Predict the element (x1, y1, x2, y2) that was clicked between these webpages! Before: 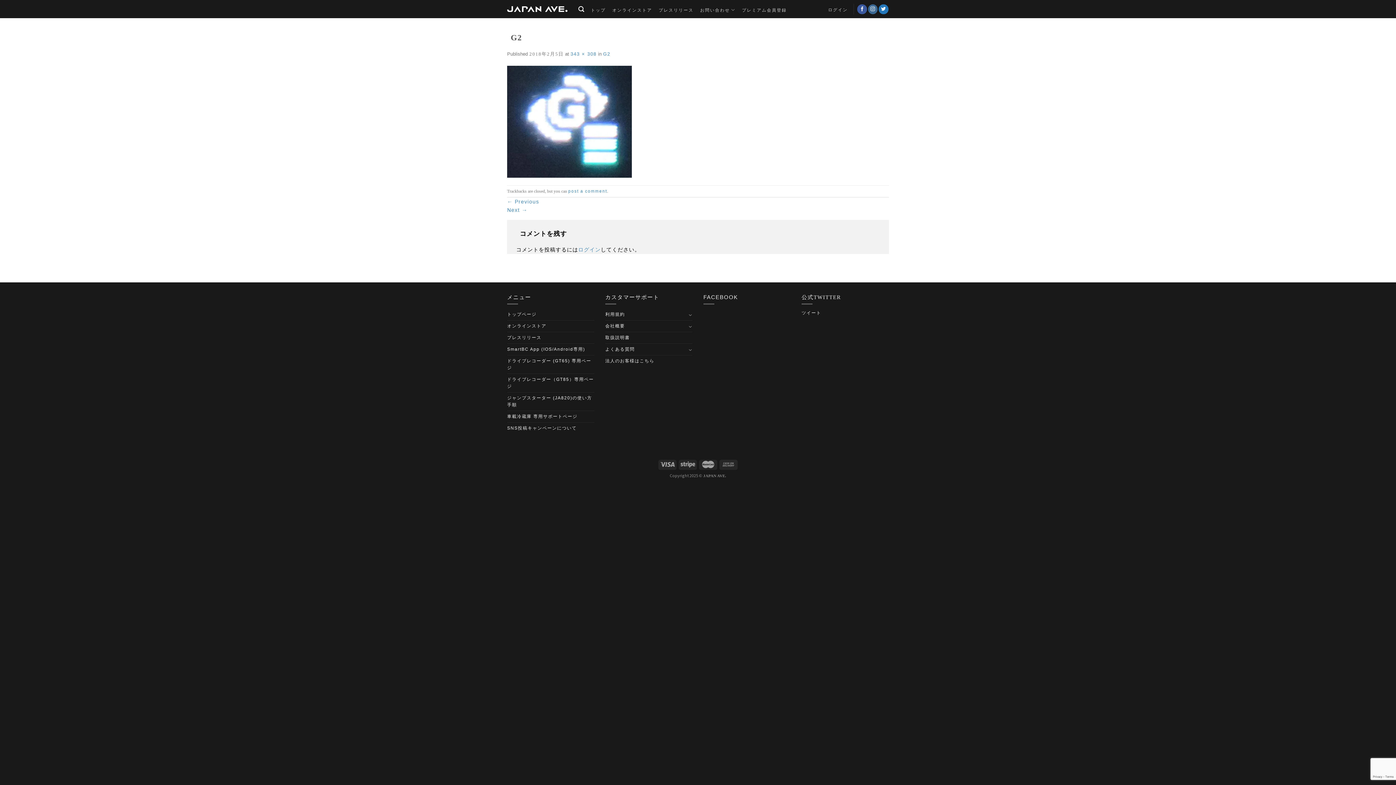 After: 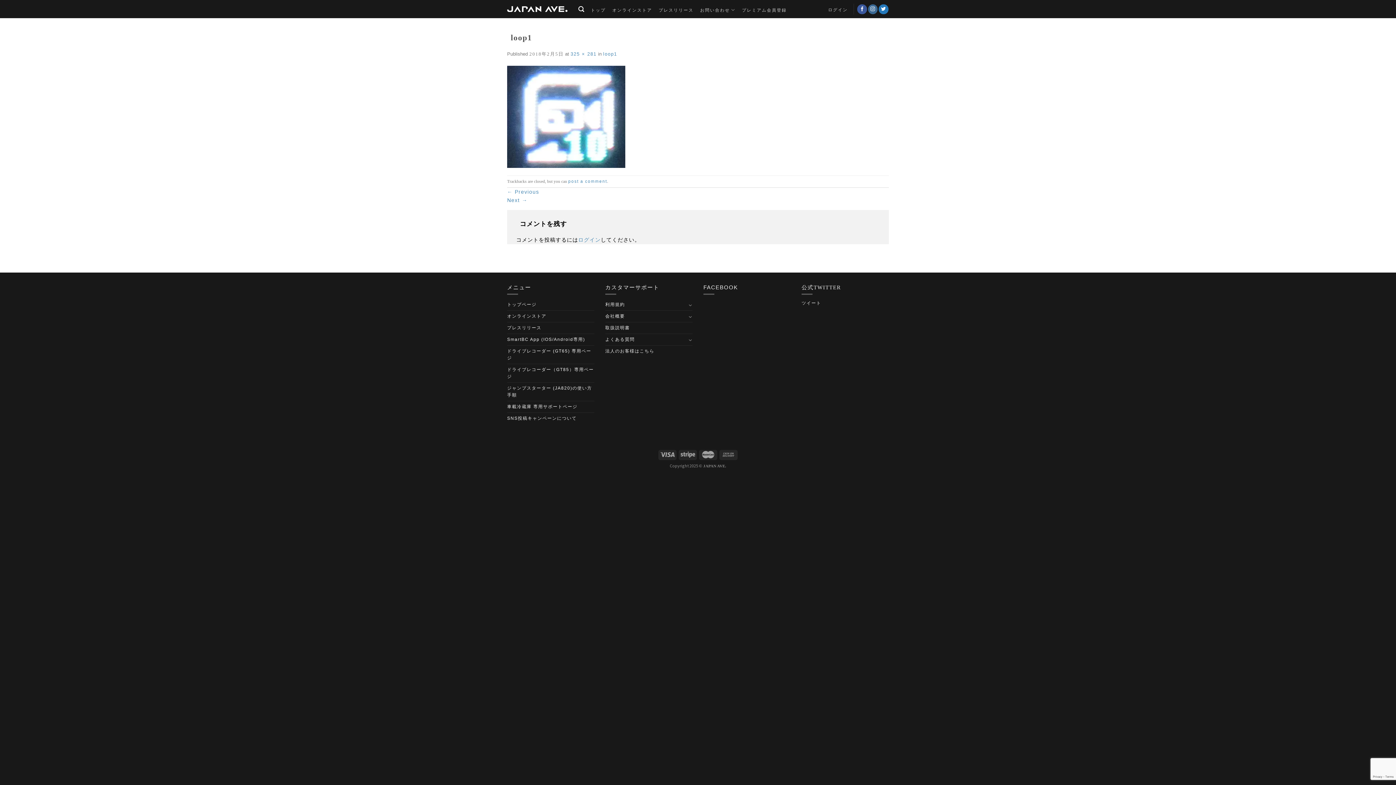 Action: bbox: (507, 118, 632, 124)